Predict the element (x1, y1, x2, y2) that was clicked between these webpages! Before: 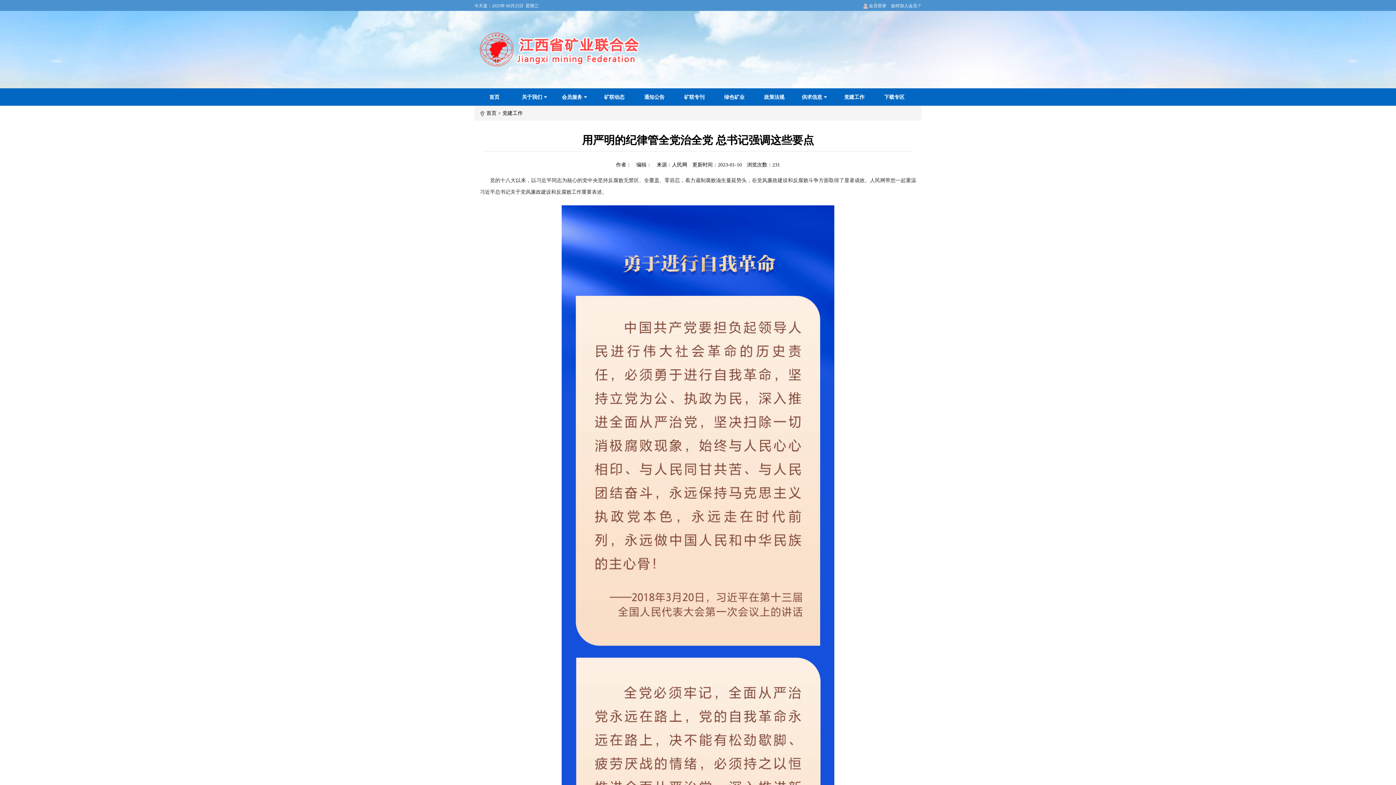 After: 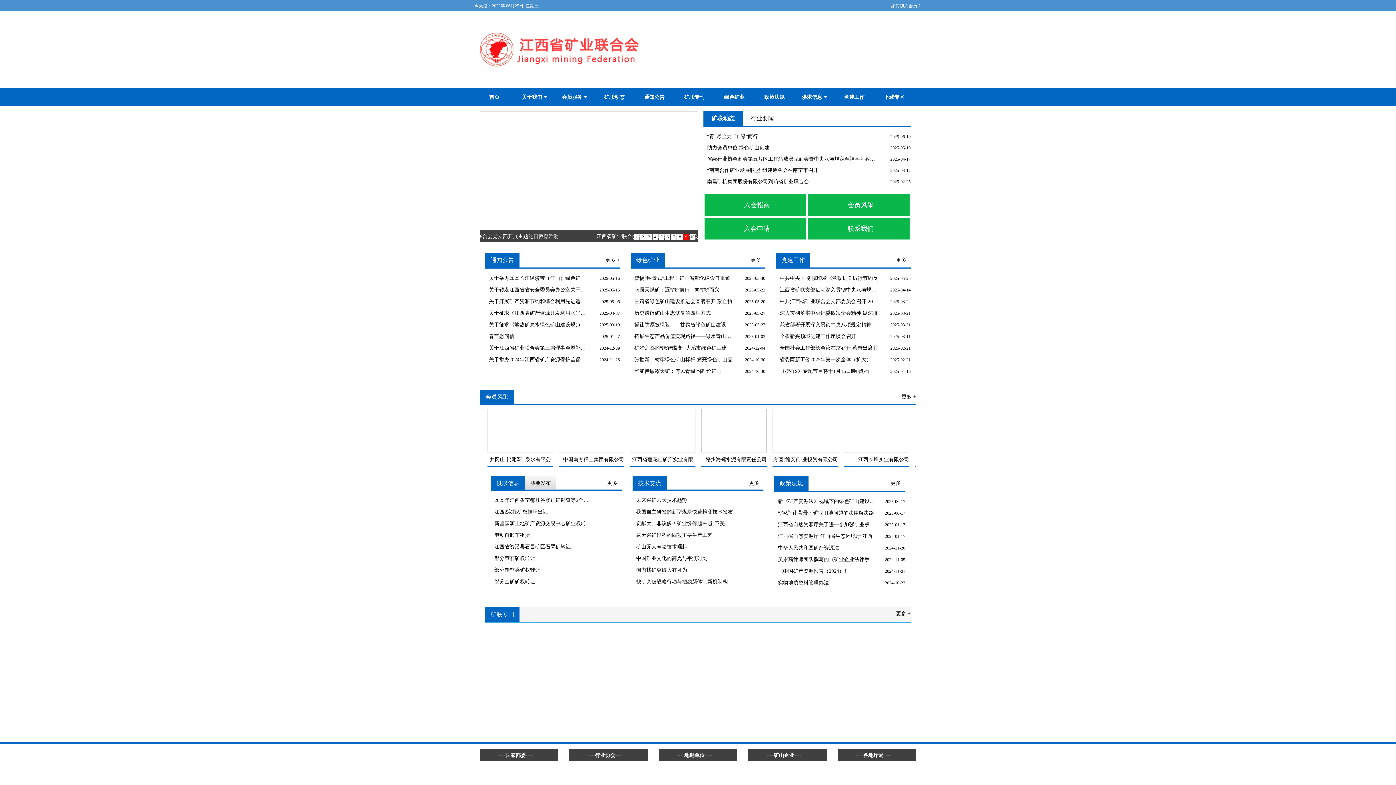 Action: bbox: (486, 110, 496, 116) label: 首页